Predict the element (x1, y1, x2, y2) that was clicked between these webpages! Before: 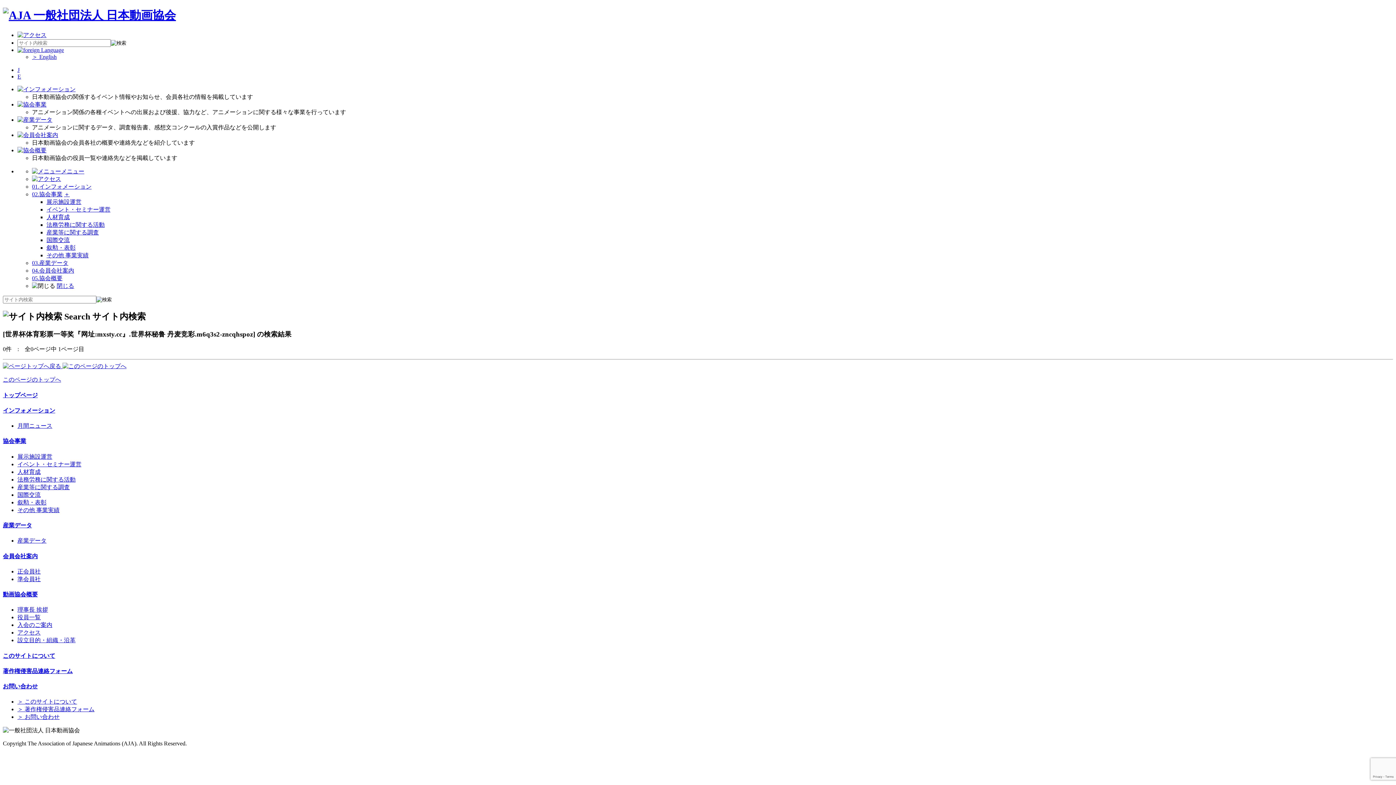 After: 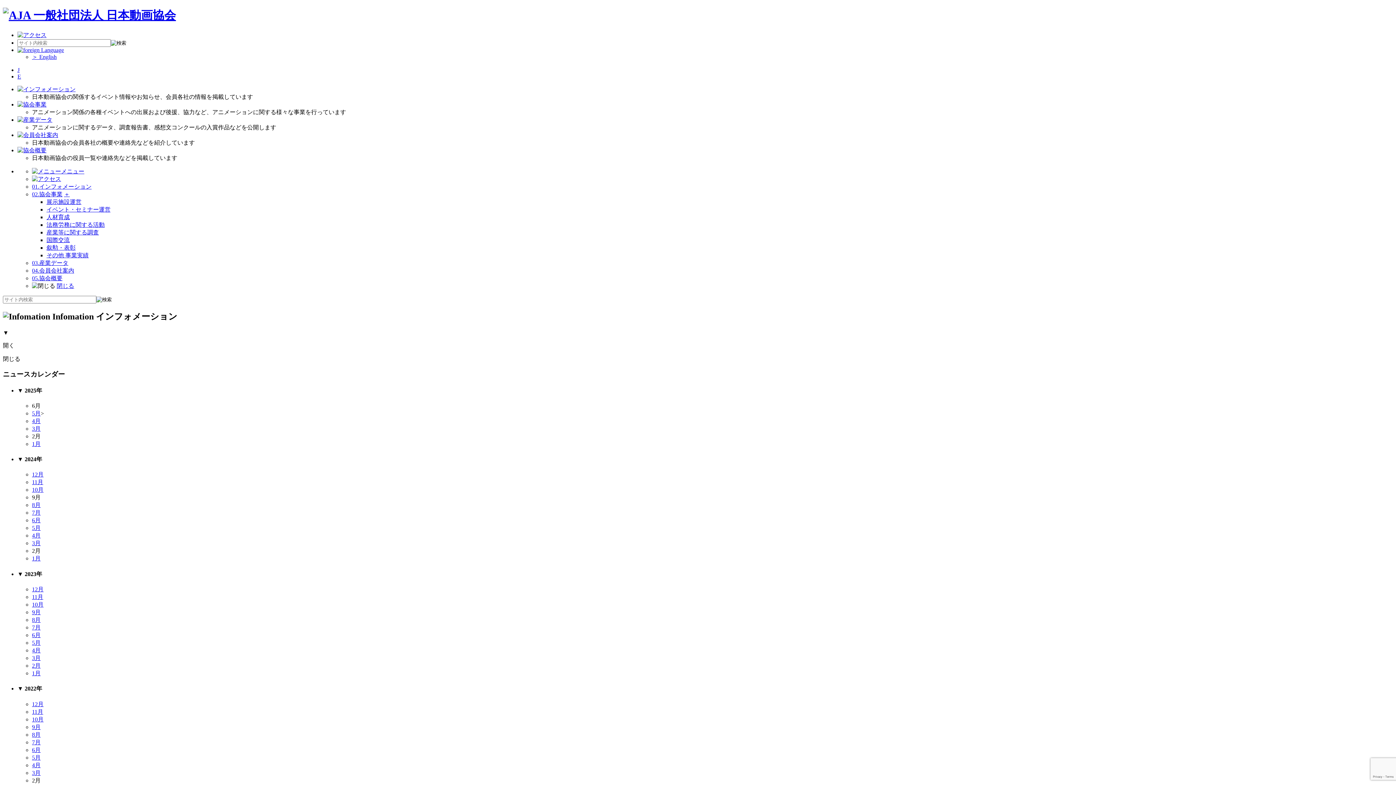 Action: label: 月間ニュース bbox: (17, 422, 52, 429)